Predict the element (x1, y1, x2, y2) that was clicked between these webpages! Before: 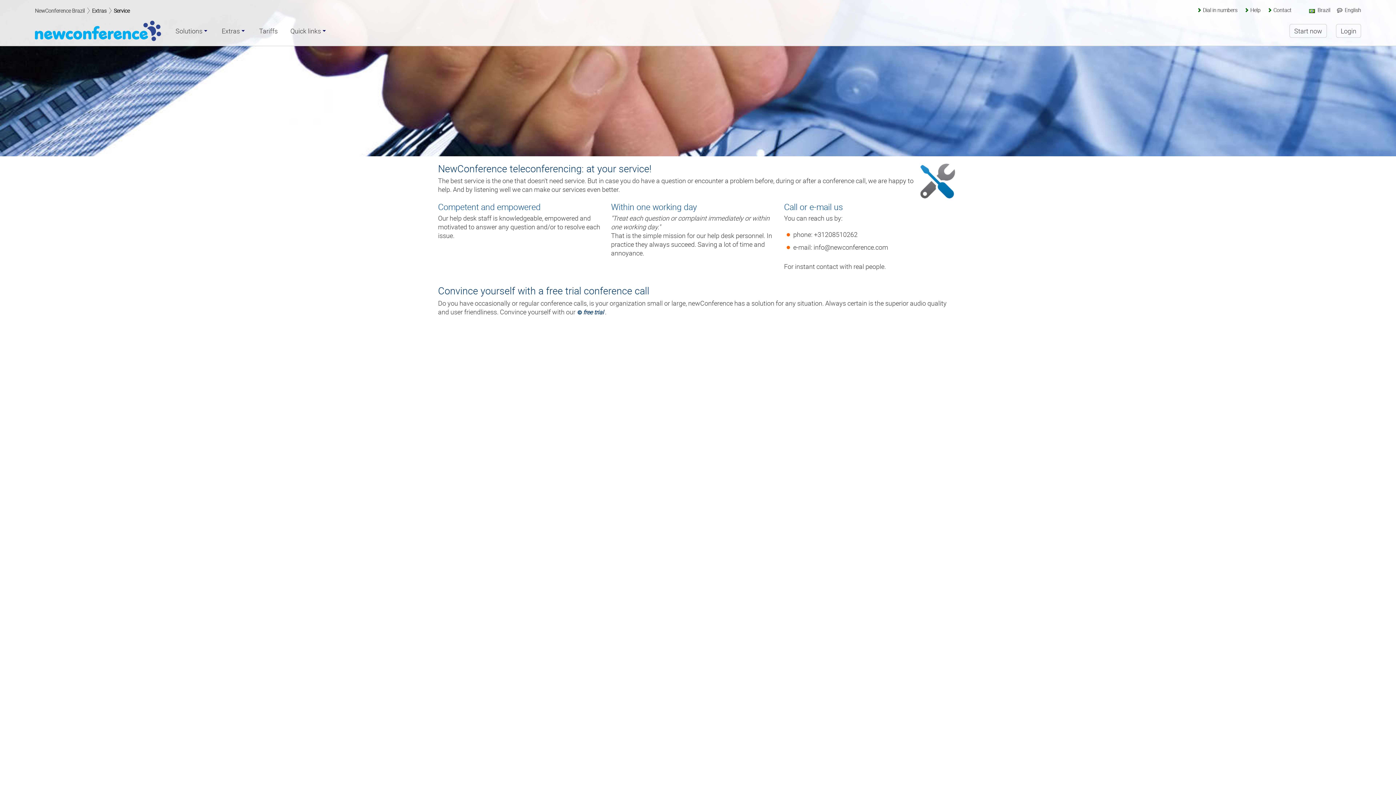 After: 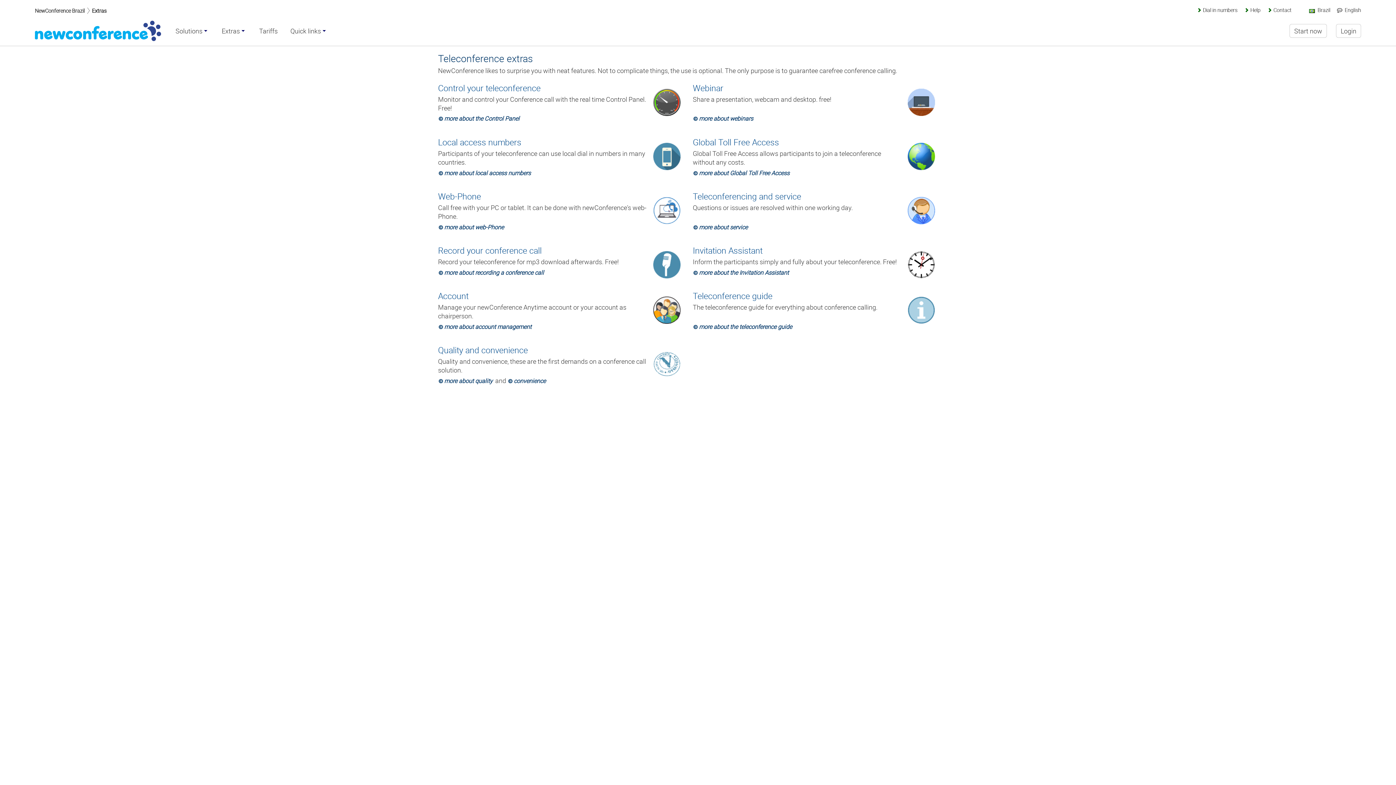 Action: label: Extras bbox: (91, 7, 106, 14)